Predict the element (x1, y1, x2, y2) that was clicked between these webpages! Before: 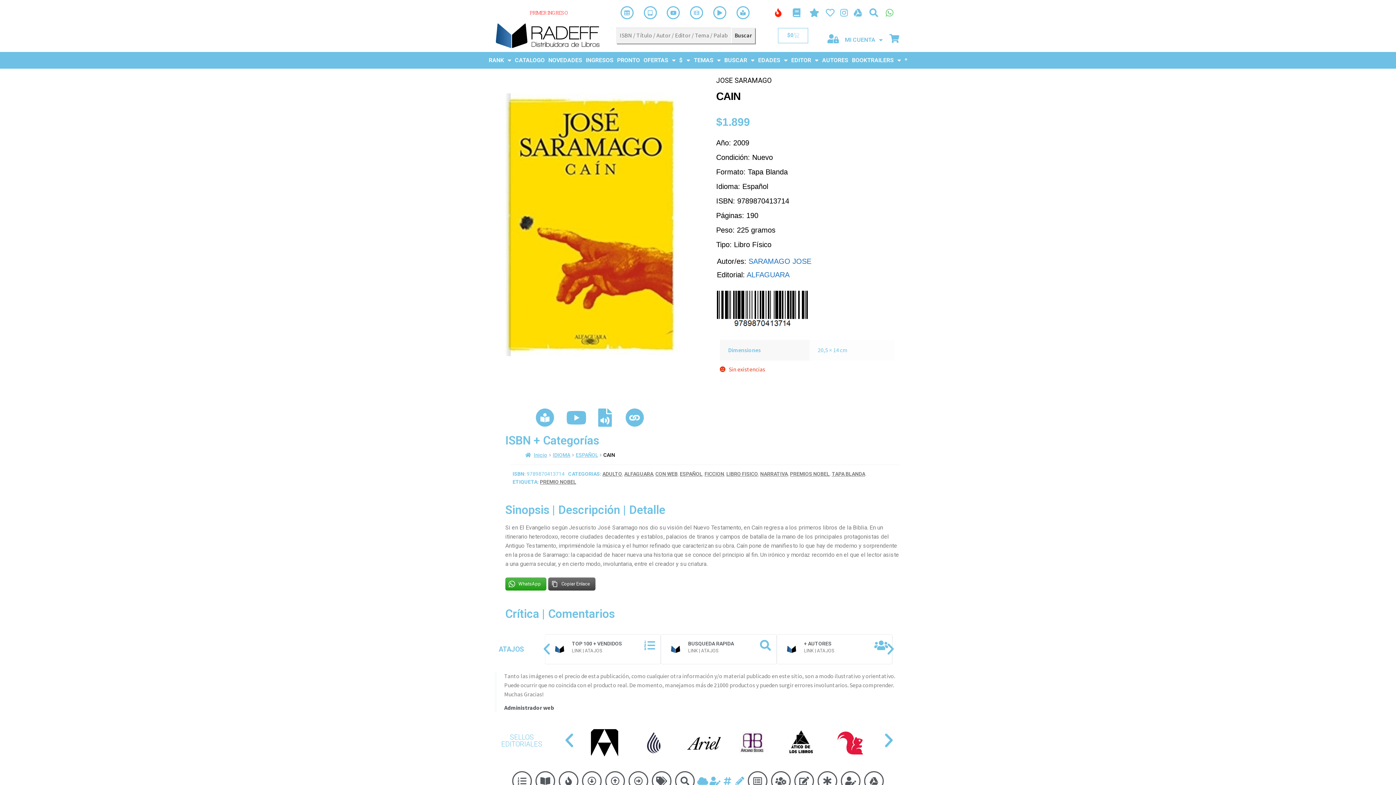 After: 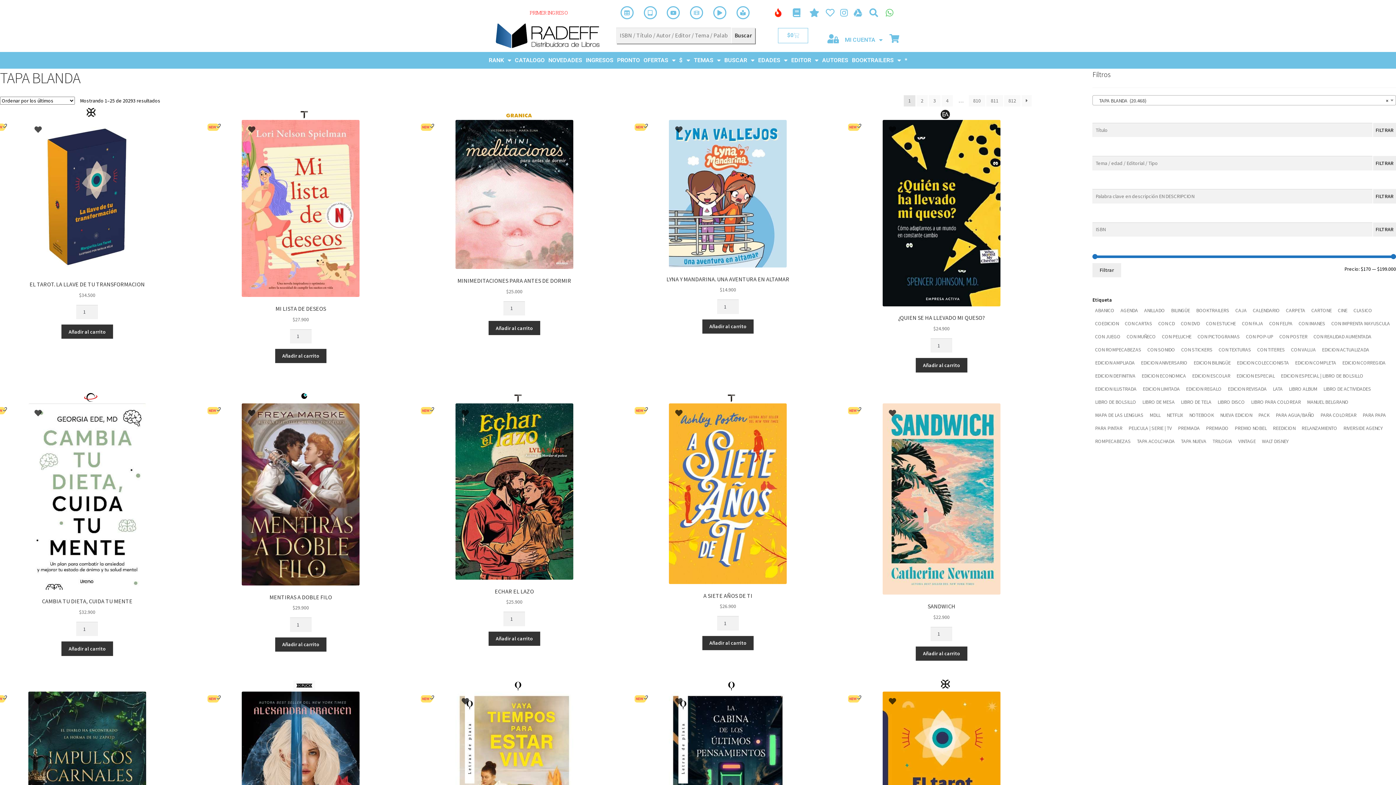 Action: label: TAPA BLANDA bbox: (831, 471, 865, 477)